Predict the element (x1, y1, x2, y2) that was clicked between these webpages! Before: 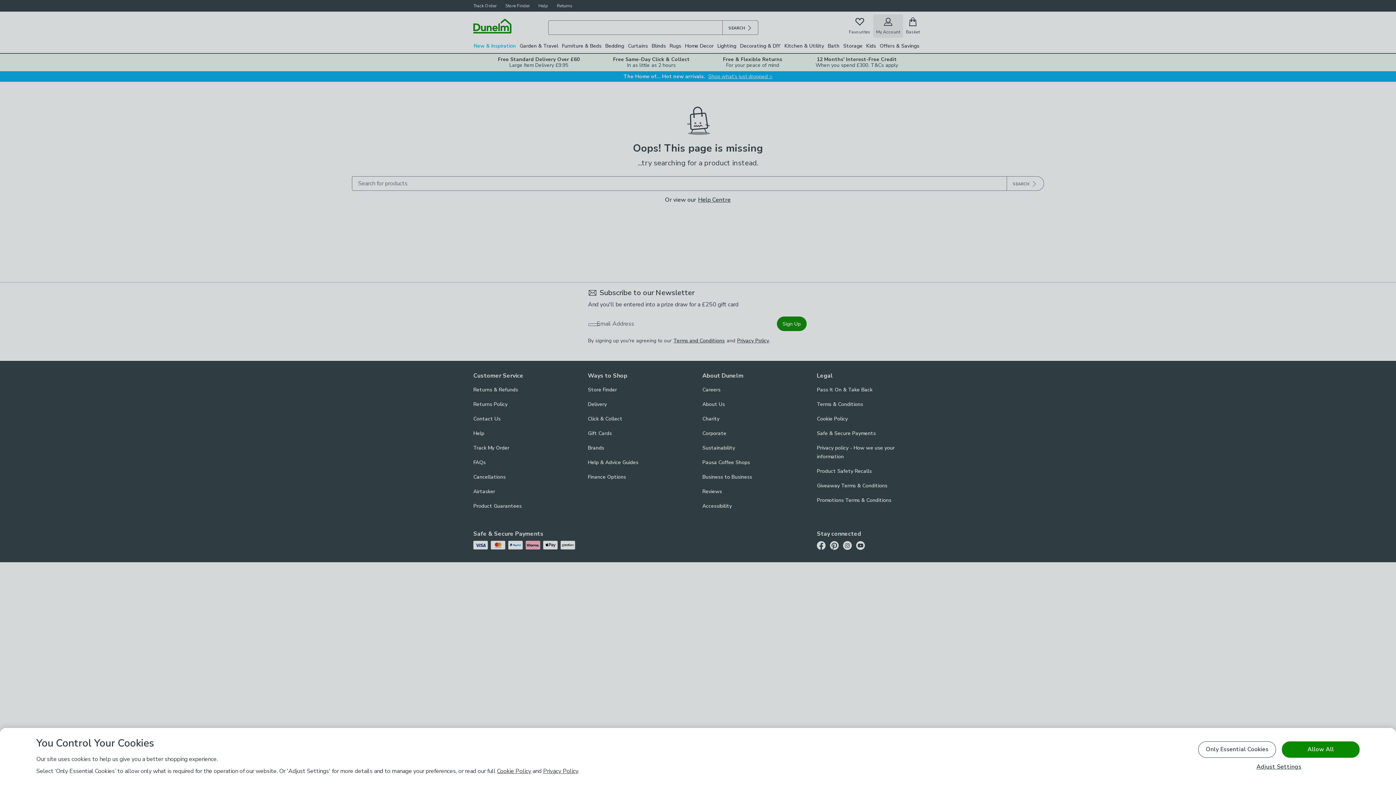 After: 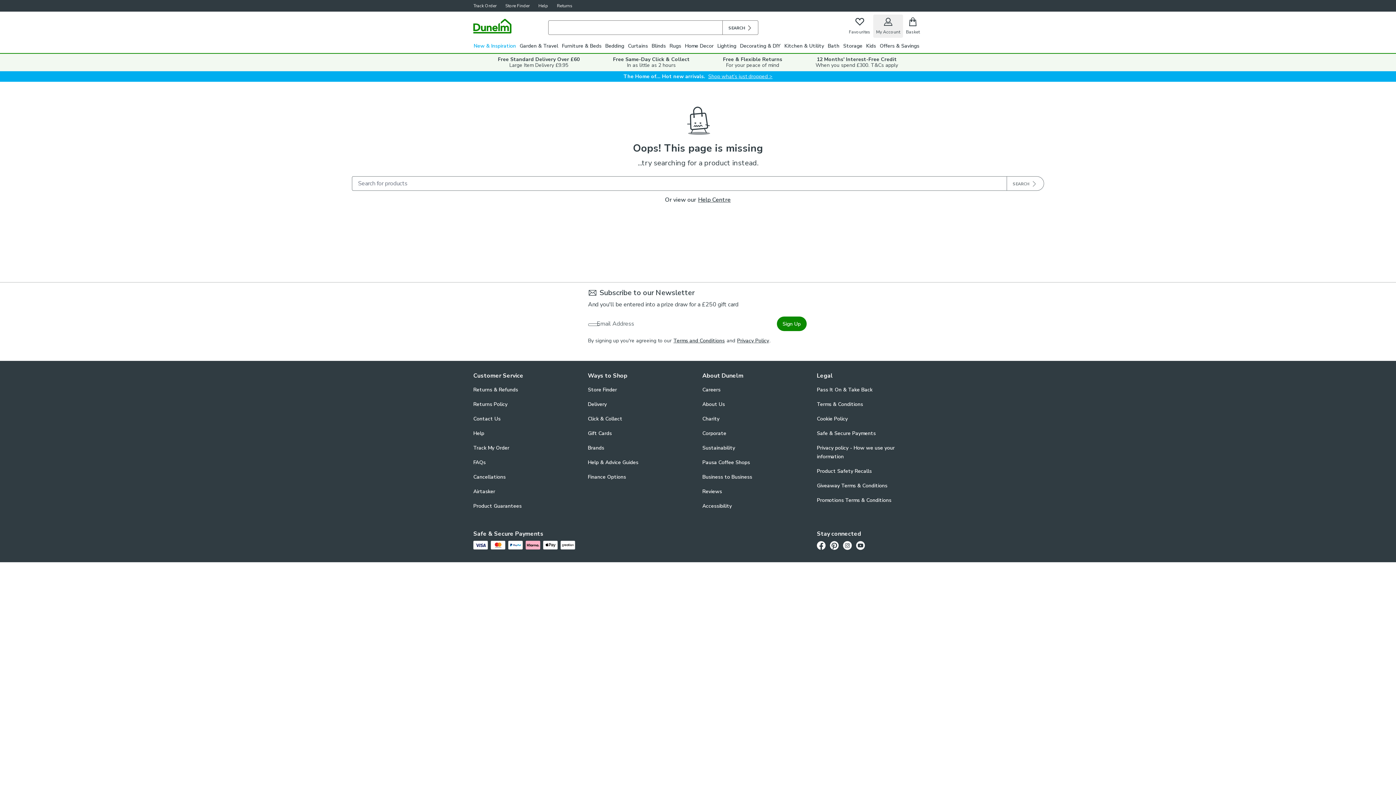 Action: bbox: (1198, 741, 1276, 758) label: Only Essential Cookies